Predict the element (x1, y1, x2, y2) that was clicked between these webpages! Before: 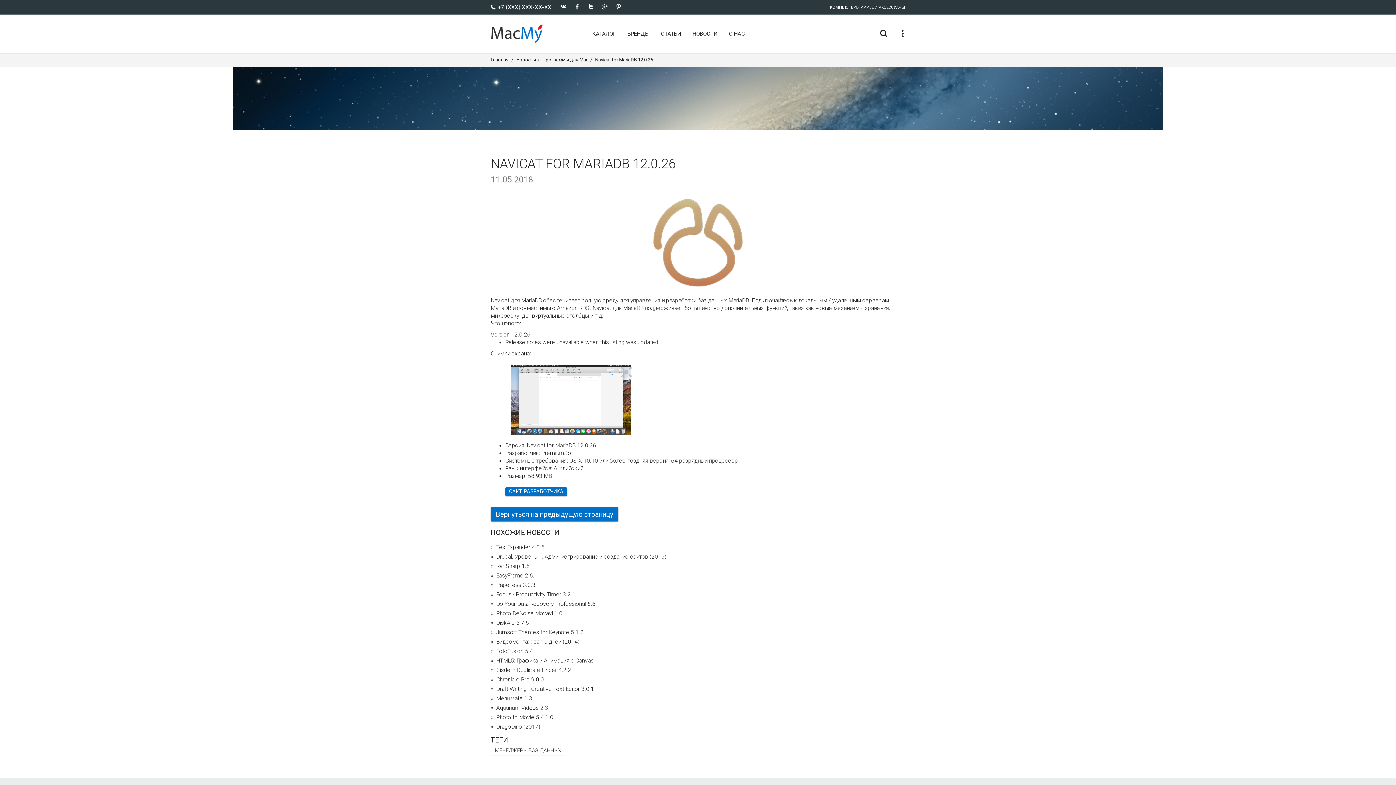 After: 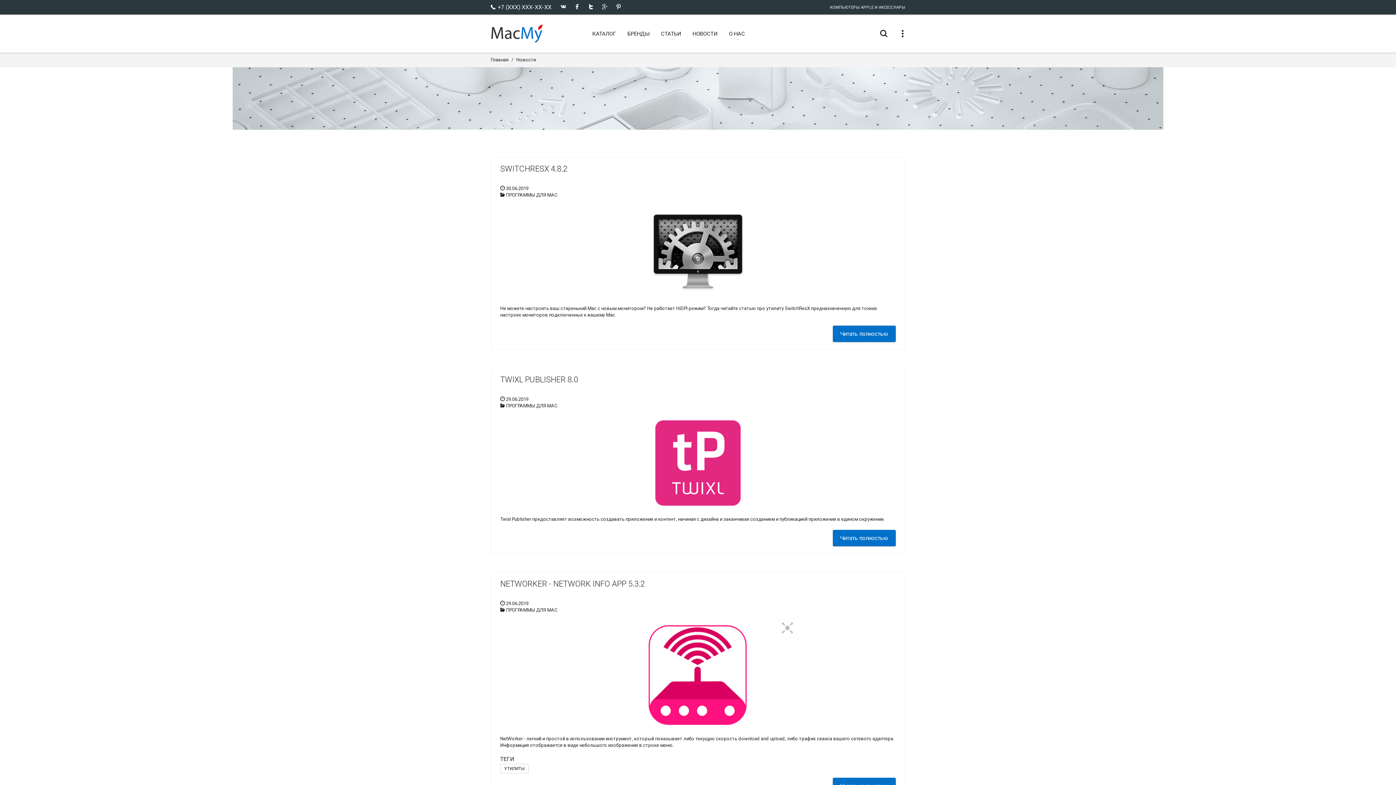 Action: label: Новости bbox: (516, 56, 536, 62)